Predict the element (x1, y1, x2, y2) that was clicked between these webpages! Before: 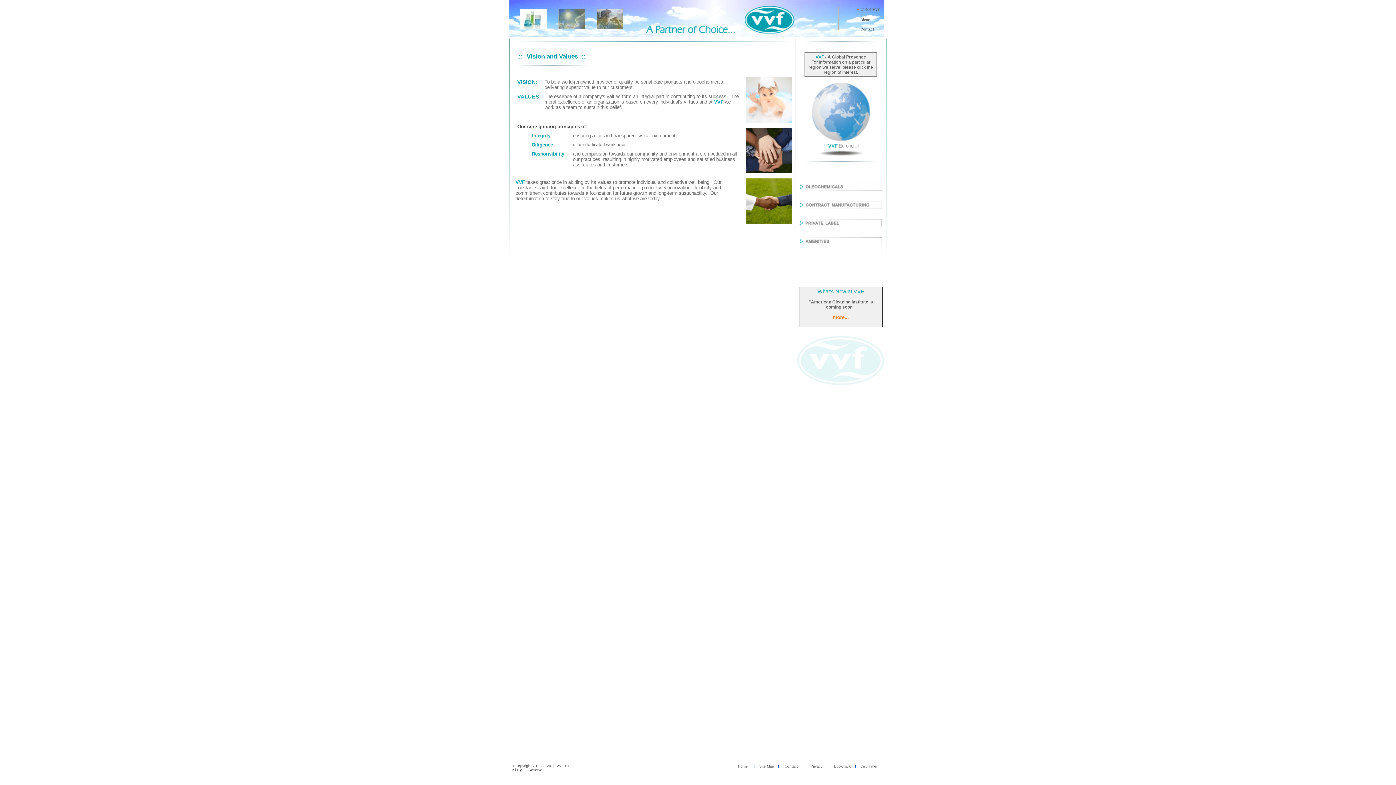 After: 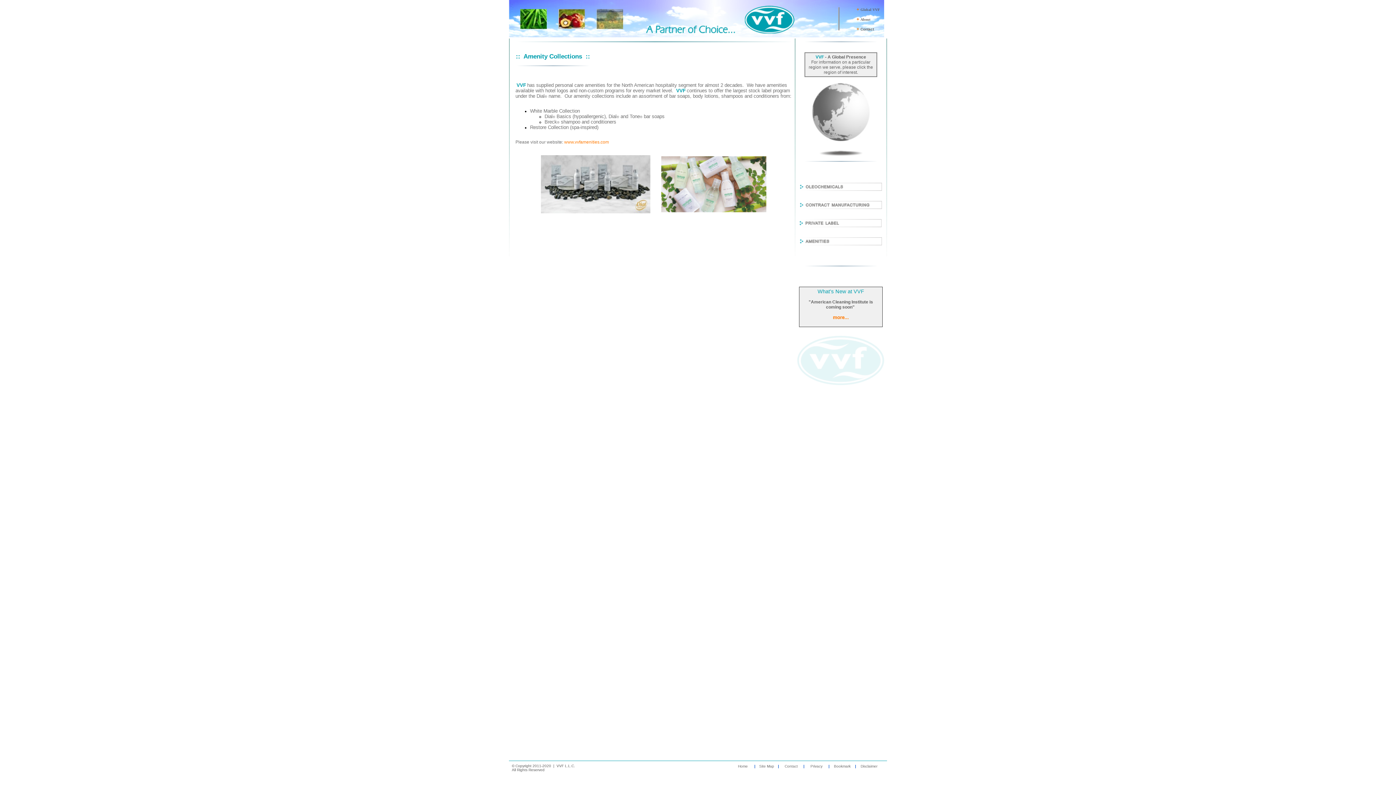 Action: bbox: (800, 237, 882, 242)